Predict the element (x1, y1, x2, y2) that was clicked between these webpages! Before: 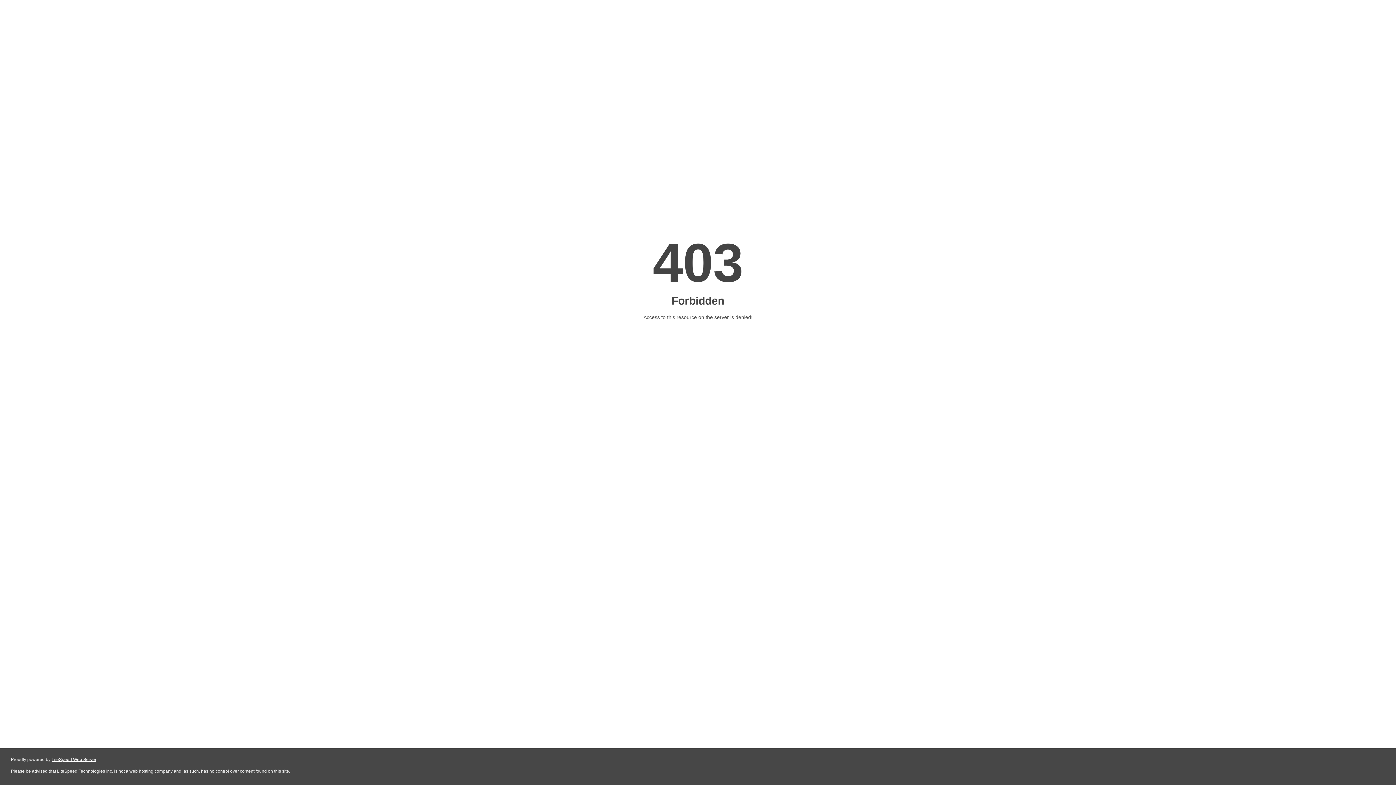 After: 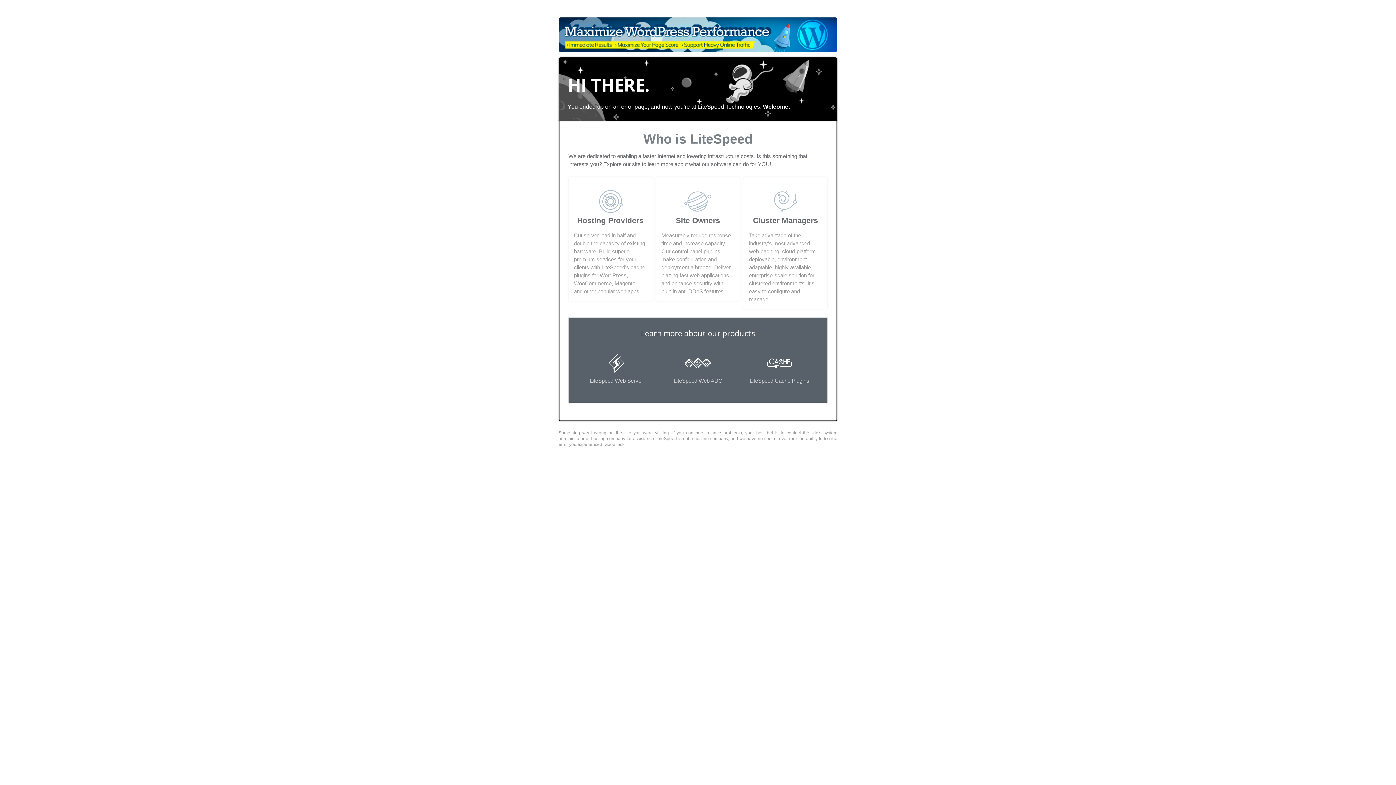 Action: label: LiteSpeed Web Server bbox: (51, 757, 96, 762)